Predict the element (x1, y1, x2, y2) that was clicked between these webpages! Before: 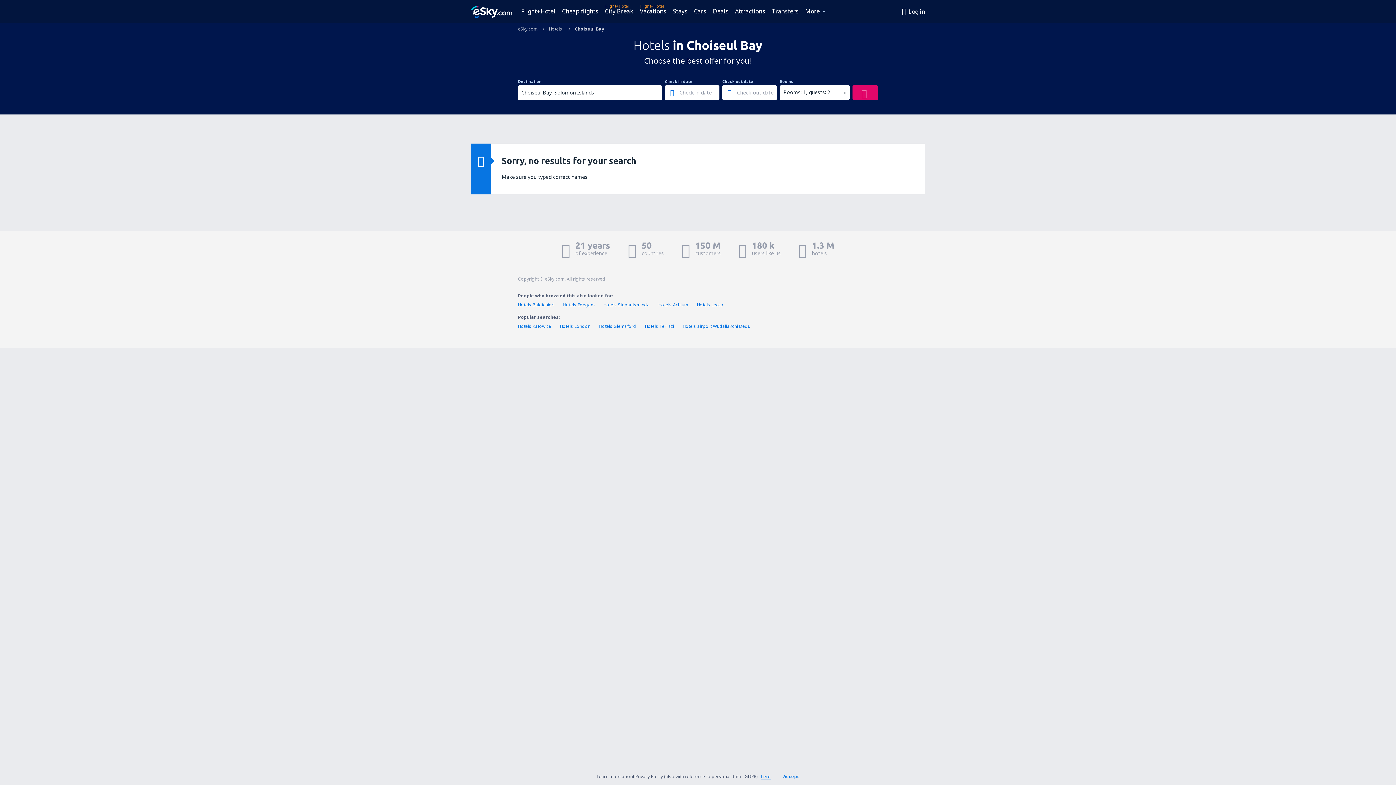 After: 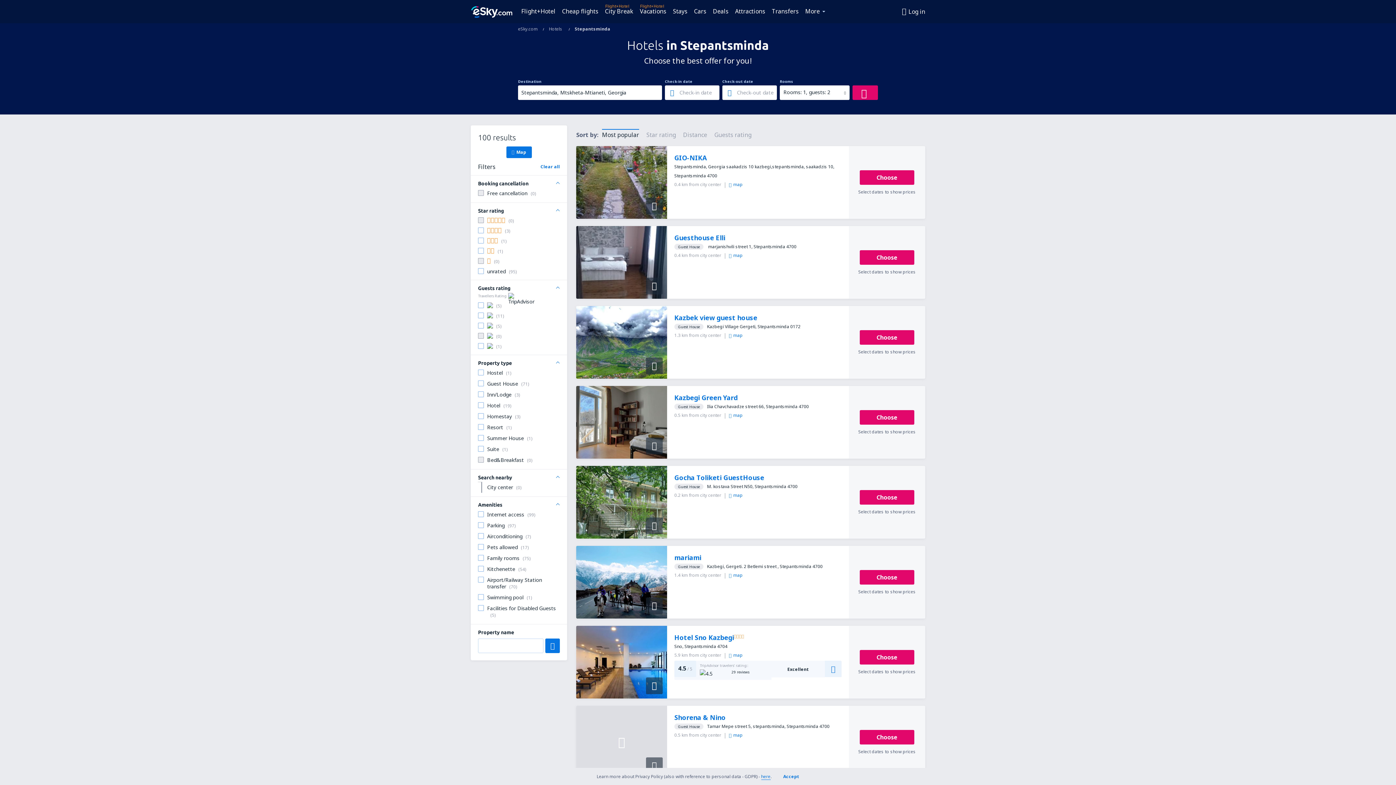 Action: bbox: (603, 301, 649, 308) label: Hotels Stepantsminda